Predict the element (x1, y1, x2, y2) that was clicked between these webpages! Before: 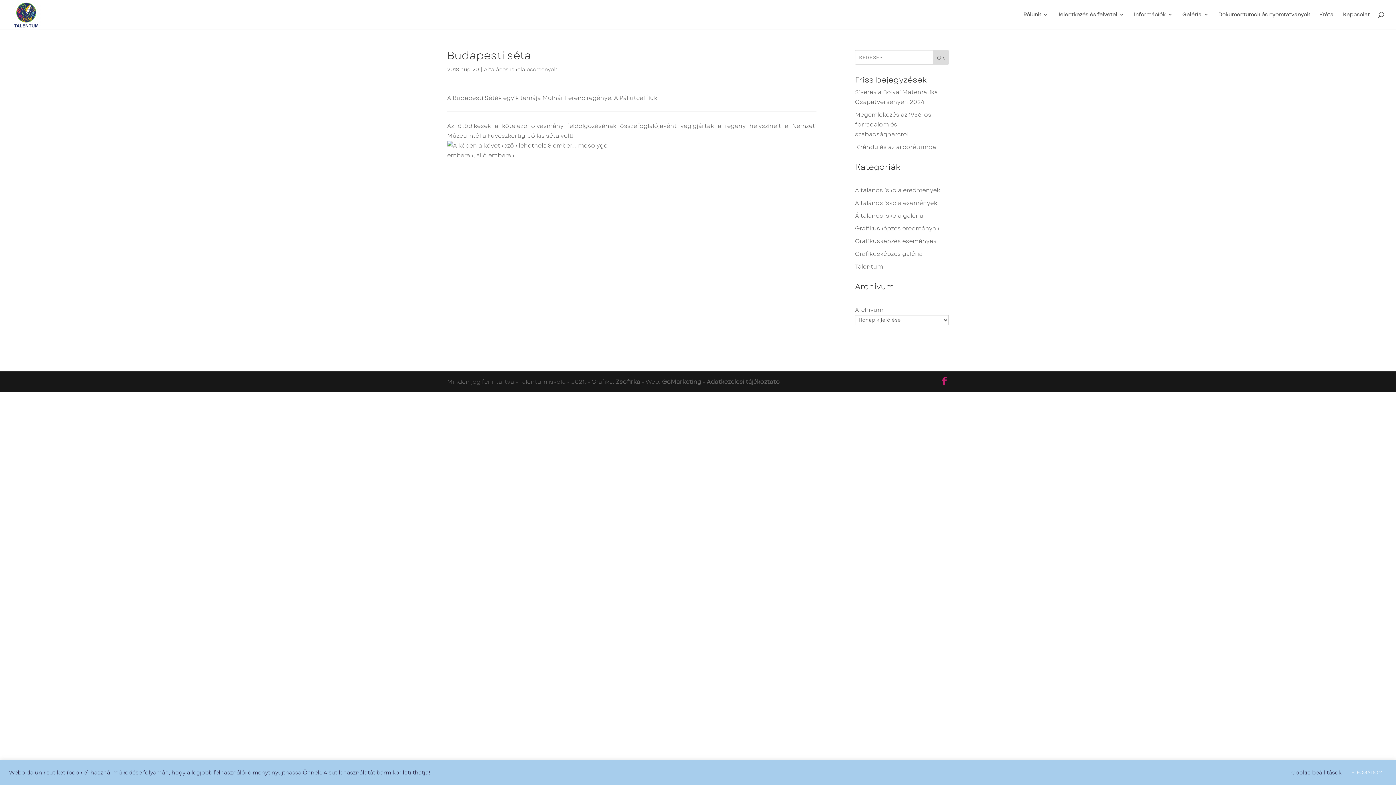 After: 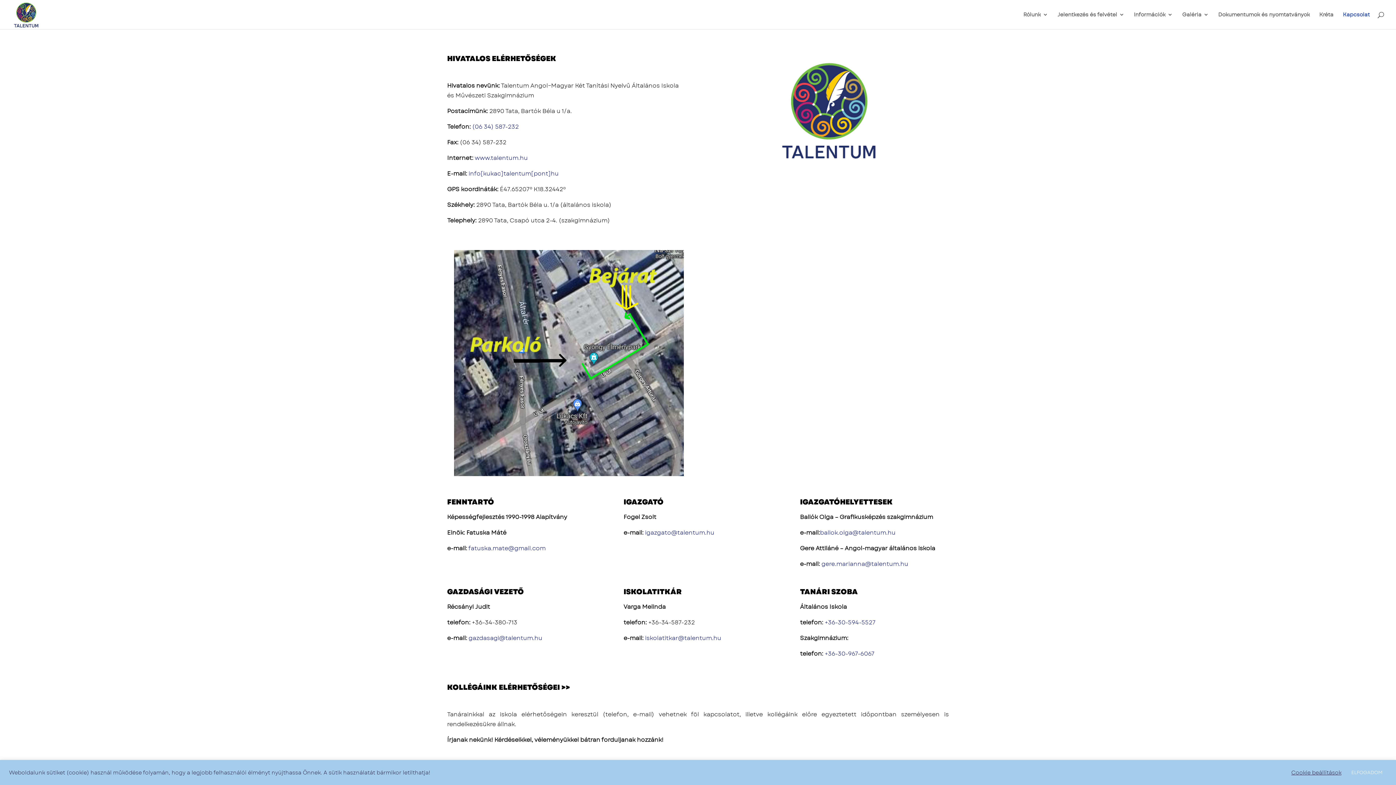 Action: label: Kapcsolat bbox: (1343, 12, 1370, 29)